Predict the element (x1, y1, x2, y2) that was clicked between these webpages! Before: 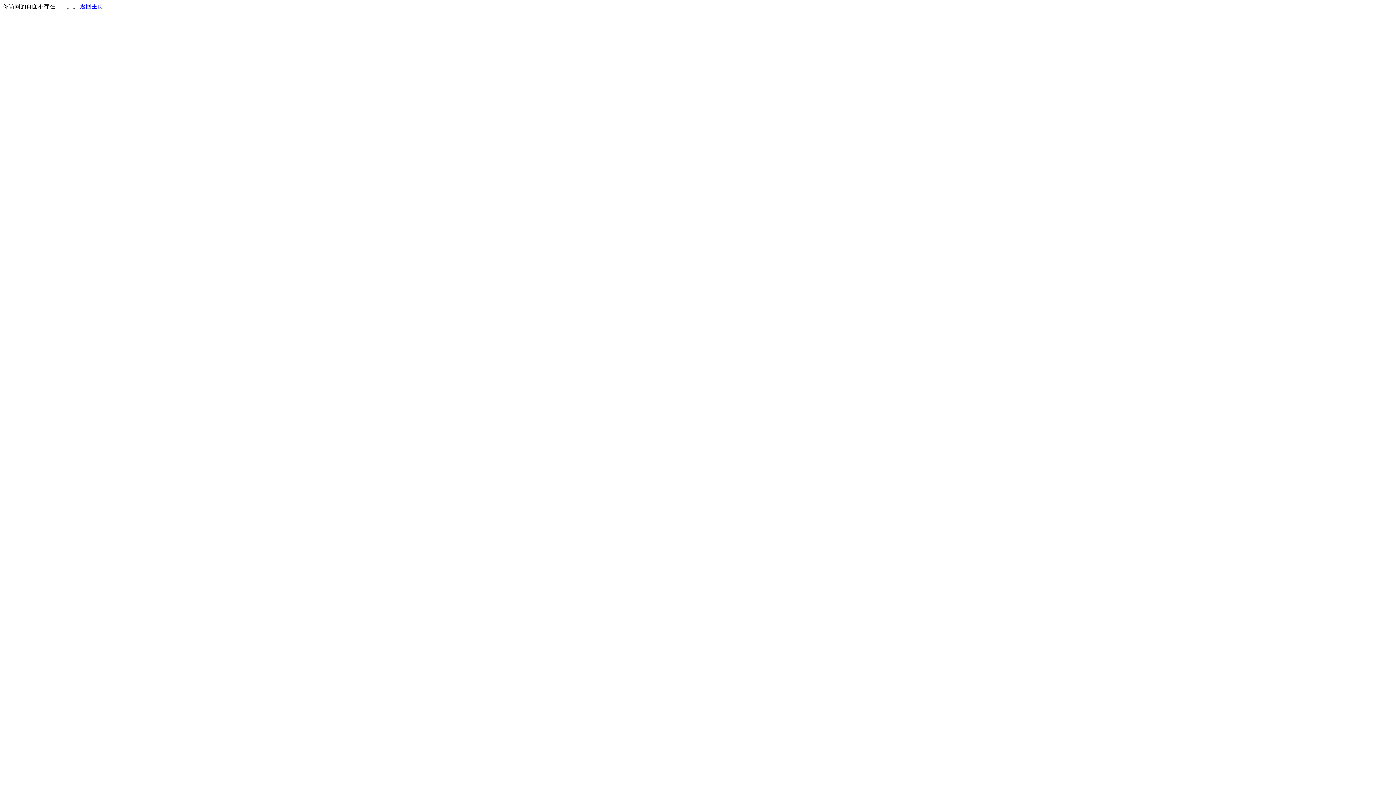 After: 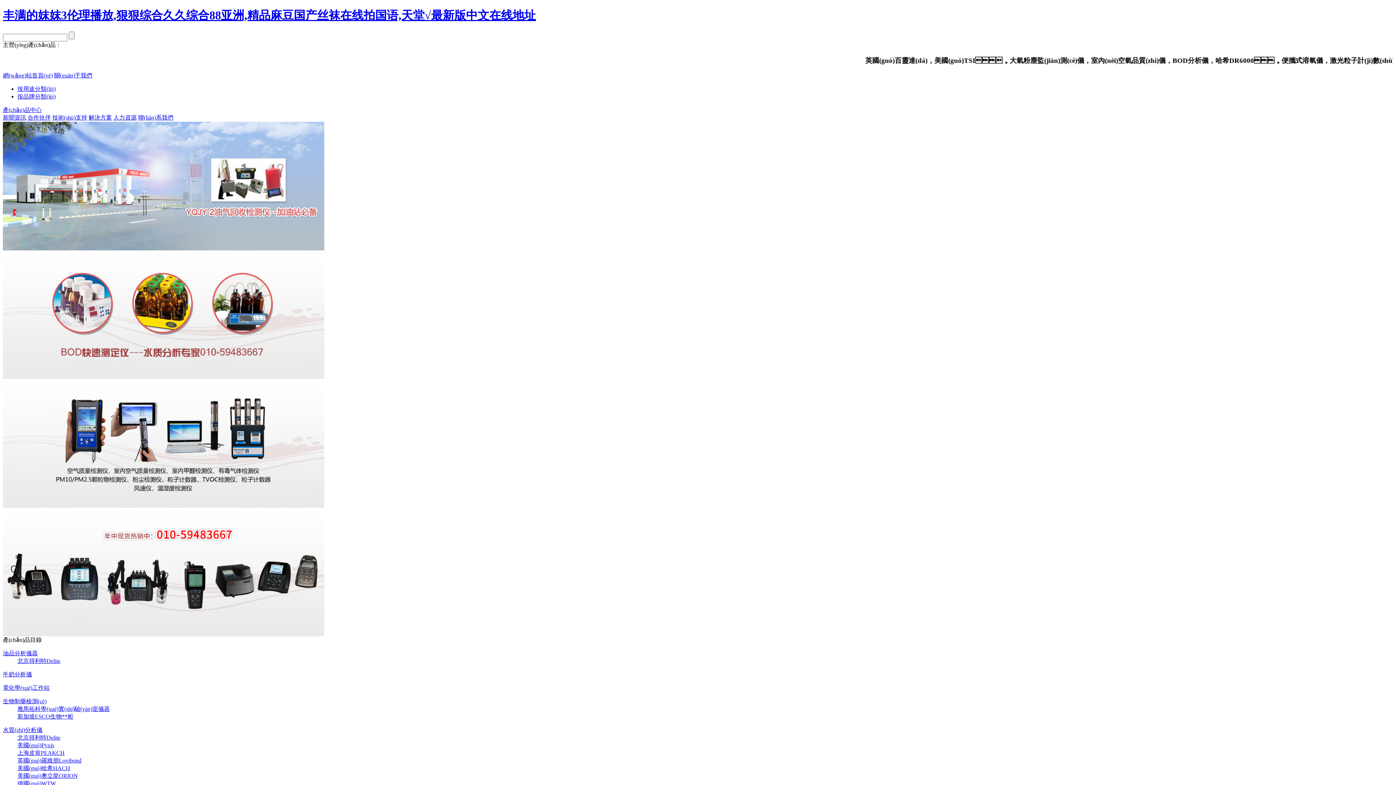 Action: bbox: (80, 3, 103, 9) label: 返回主页